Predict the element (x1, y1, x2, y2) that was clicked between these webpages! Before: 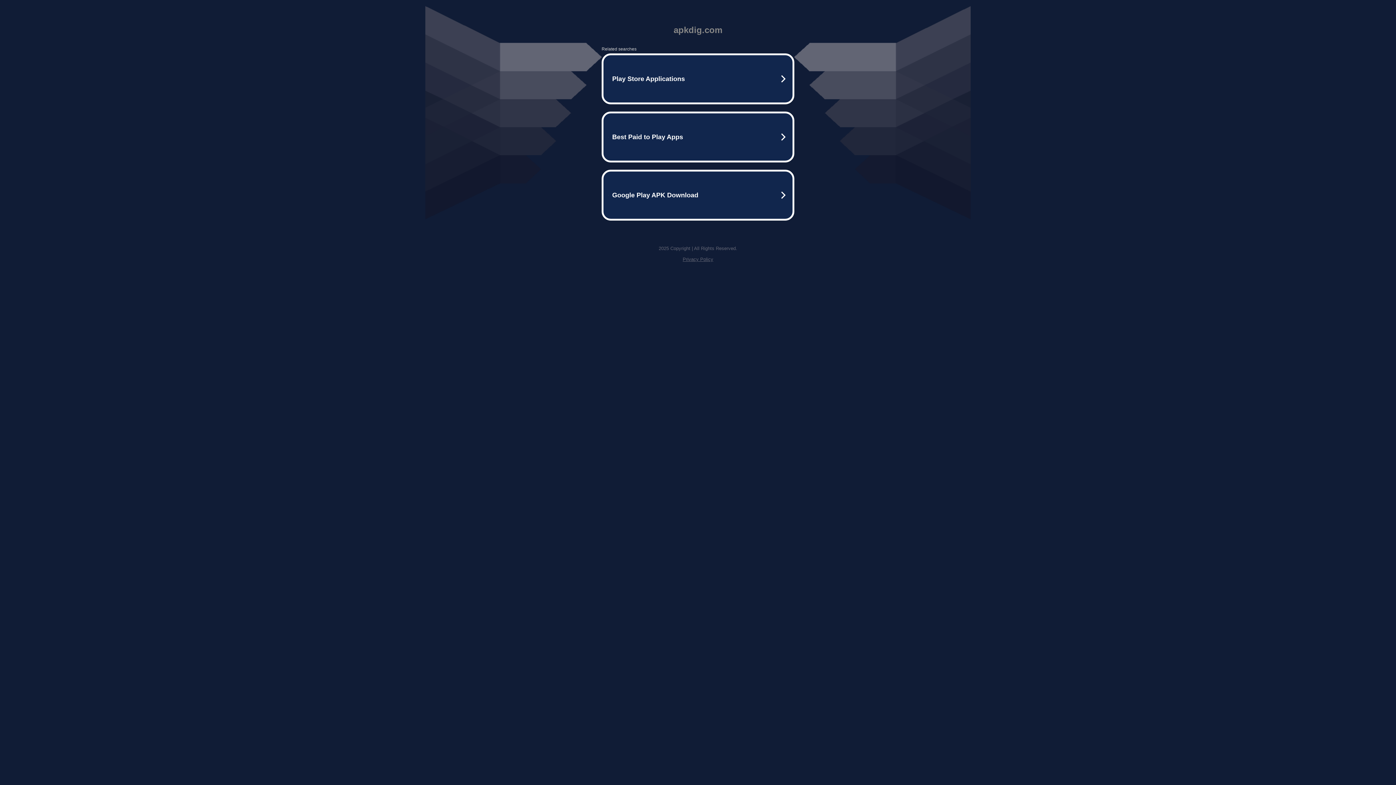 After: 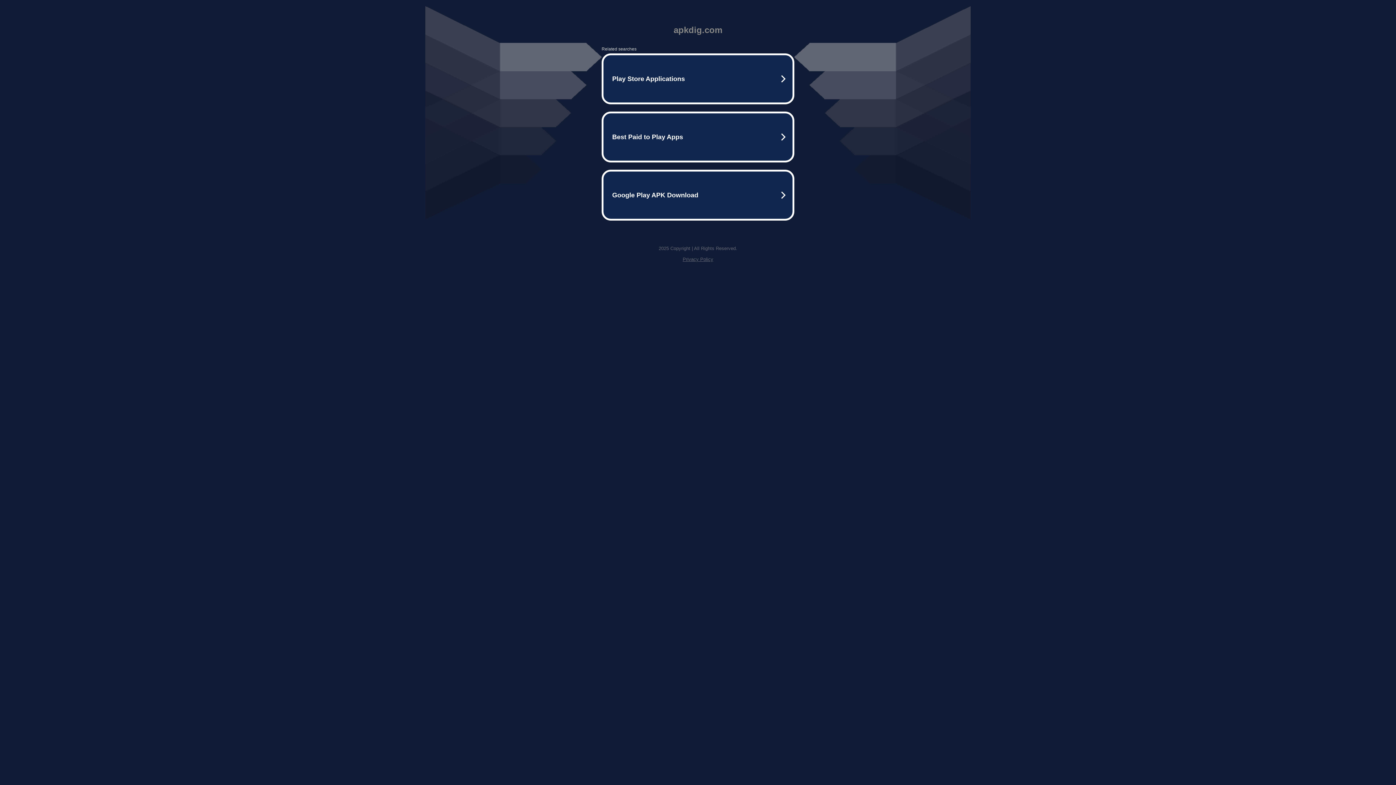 Action: bbox: (682, 256, 713, 262) label: Privacy Policy